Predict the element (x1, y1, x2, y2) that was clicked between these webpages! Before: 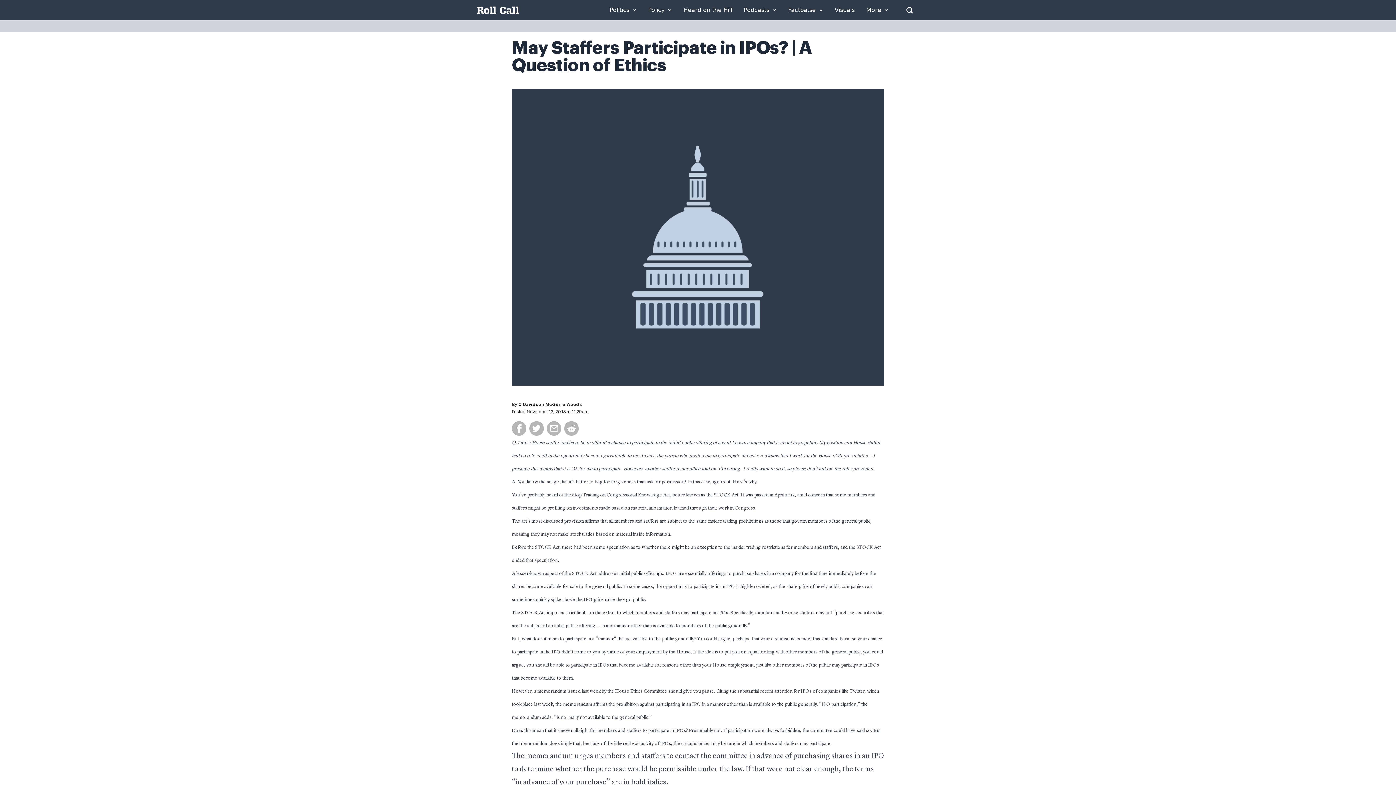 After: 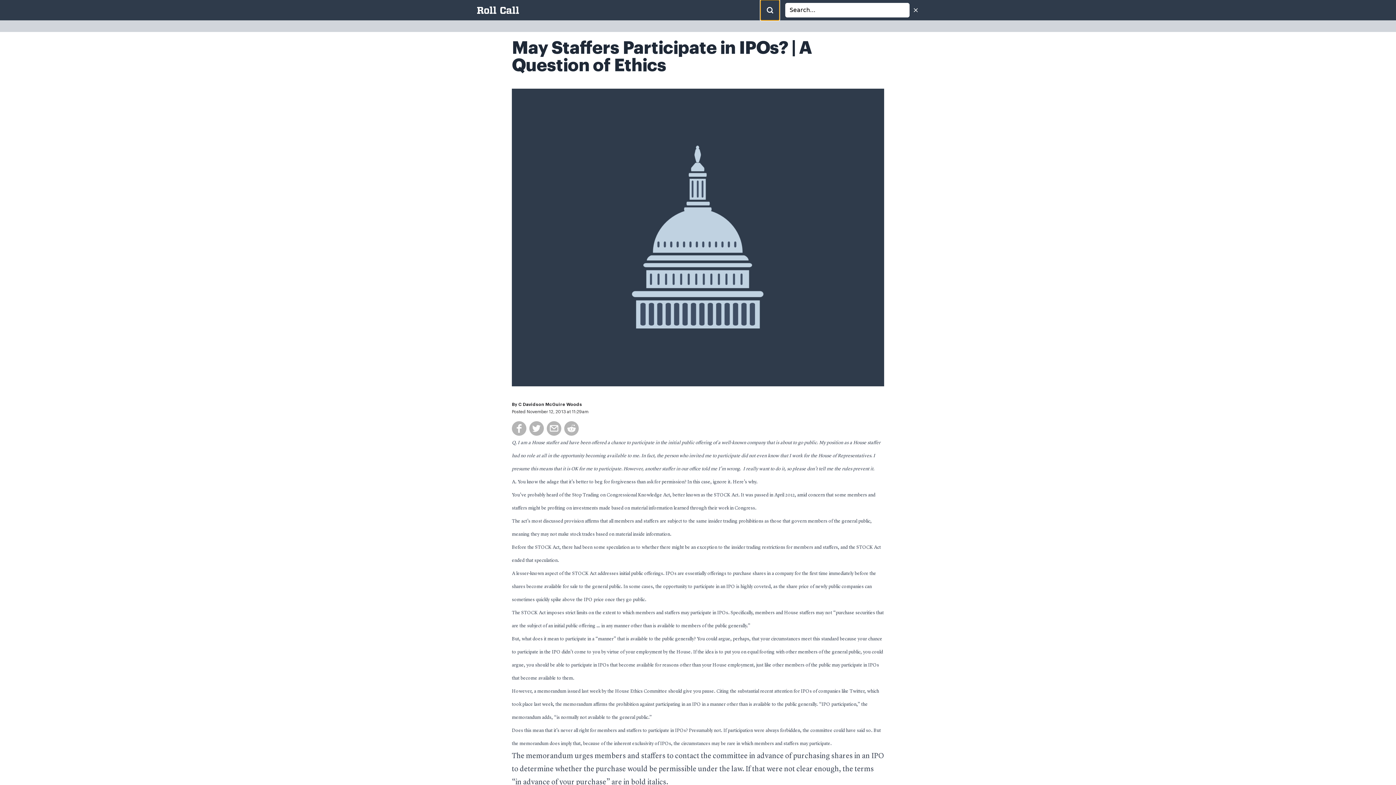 Action: label: Open Search bbox: (900, 1, 919, 19)